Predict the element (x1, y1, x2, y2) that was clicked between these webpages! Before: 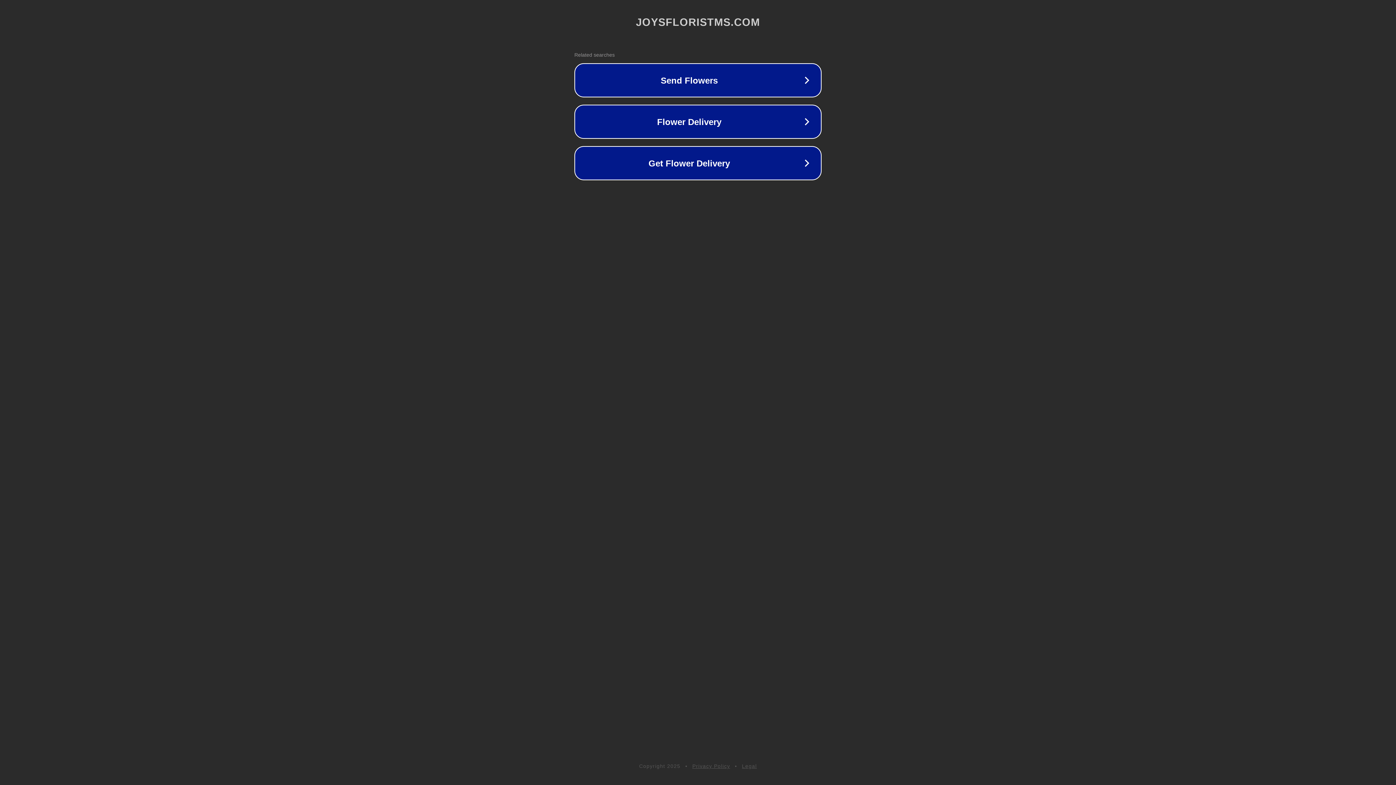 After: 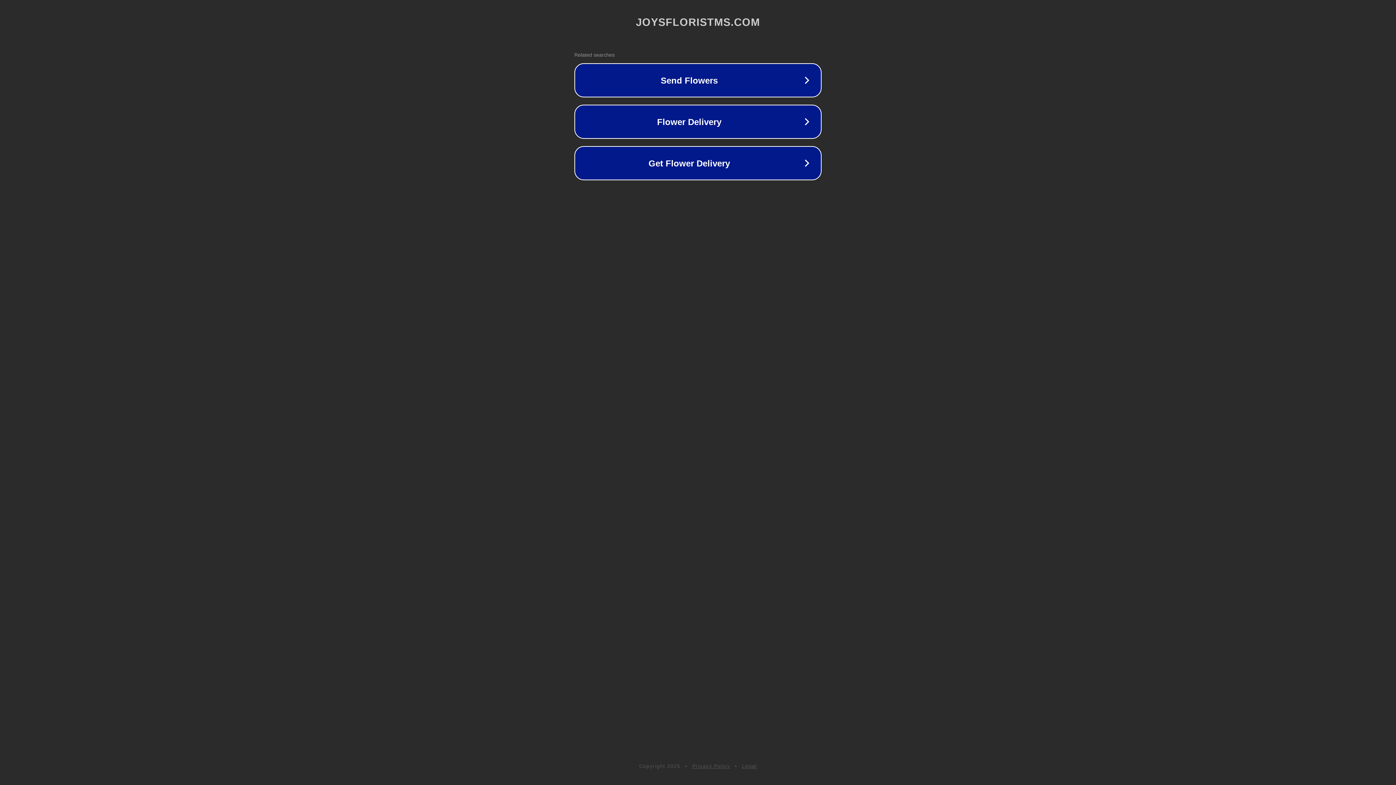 Action: label: Privacy Policy bbox: (692, 763, 730, 769)